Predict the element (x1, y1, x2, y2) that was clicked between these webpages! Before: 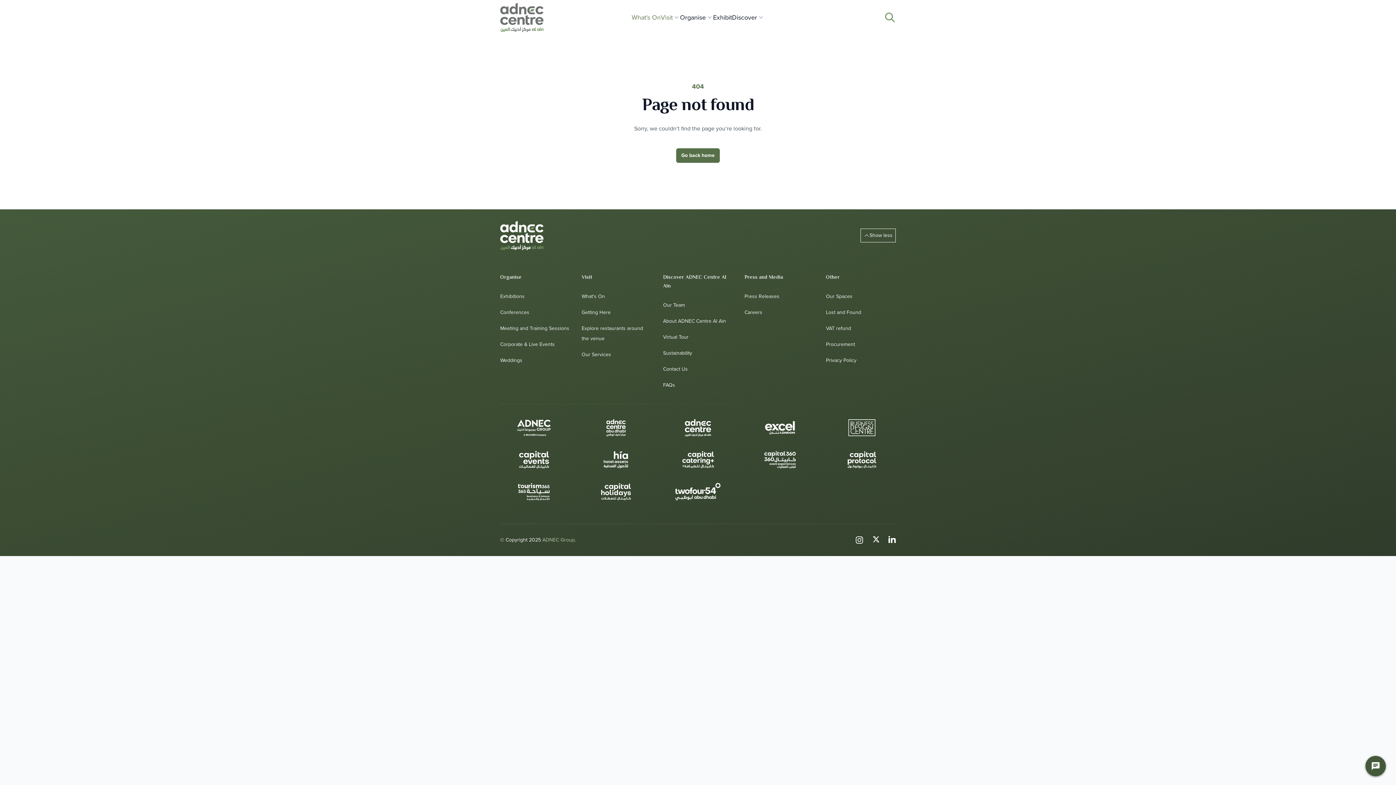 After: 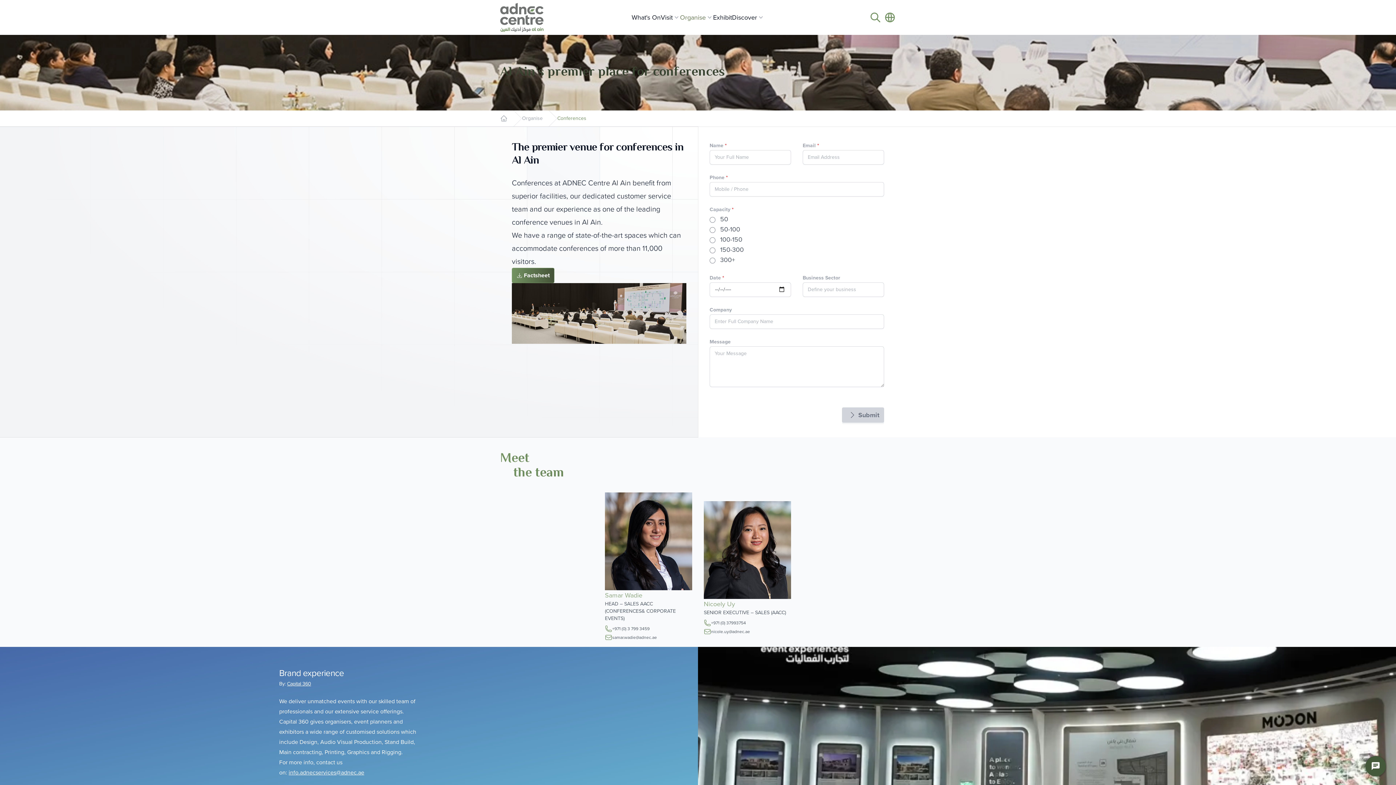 Action: bbox: (500, 308, 529, 316) label: Conferences